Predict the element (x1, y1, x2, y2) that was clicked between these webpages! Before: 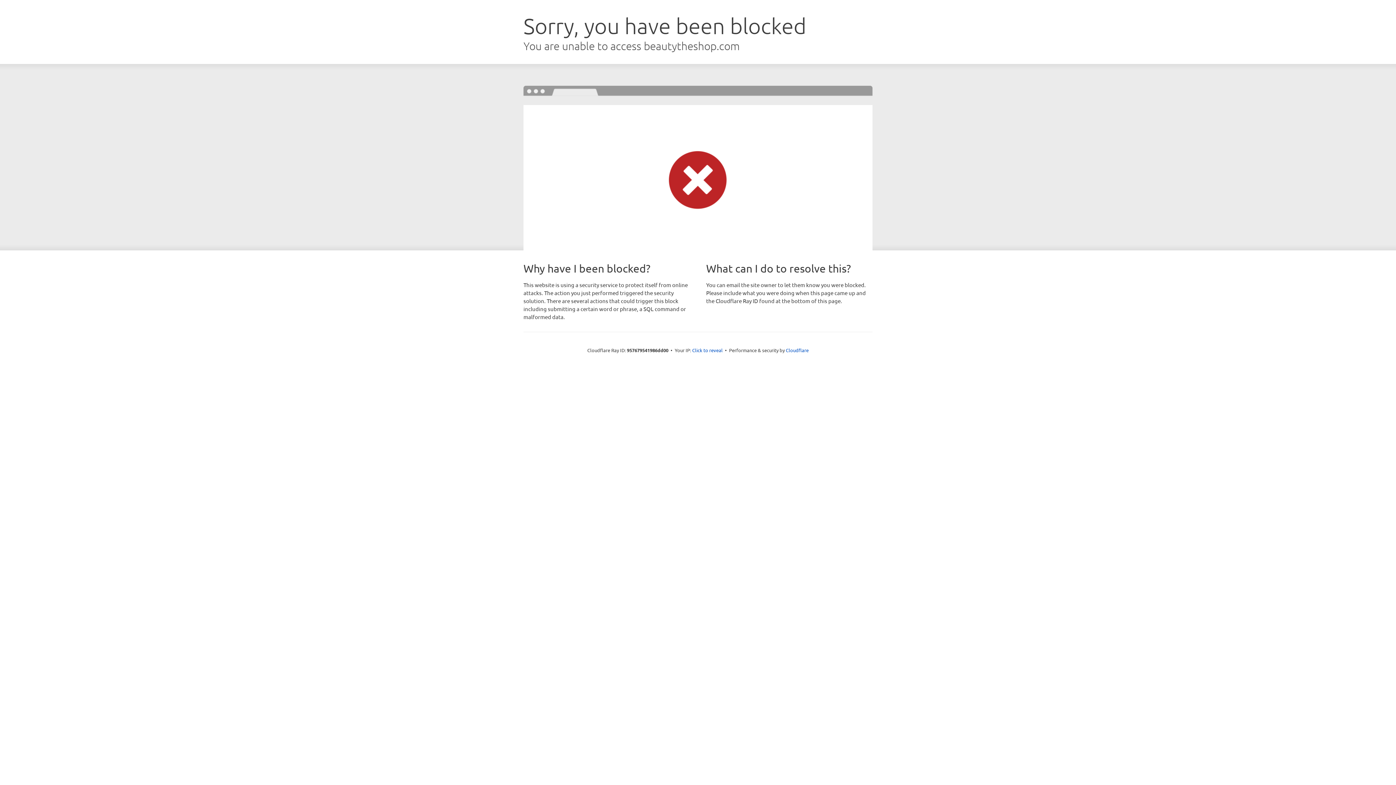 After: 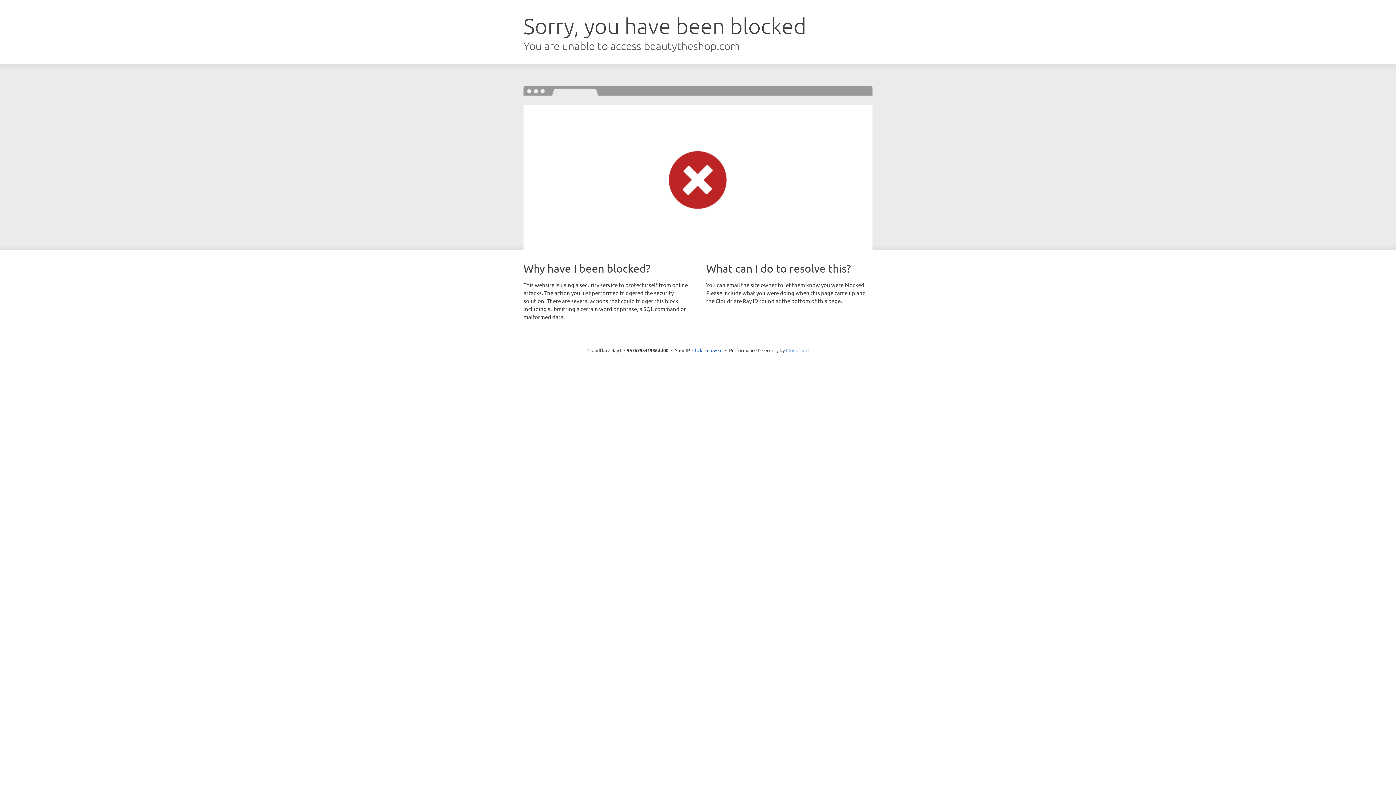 Action: label: Cloudflare bbox: (786, 347, 808, 353)